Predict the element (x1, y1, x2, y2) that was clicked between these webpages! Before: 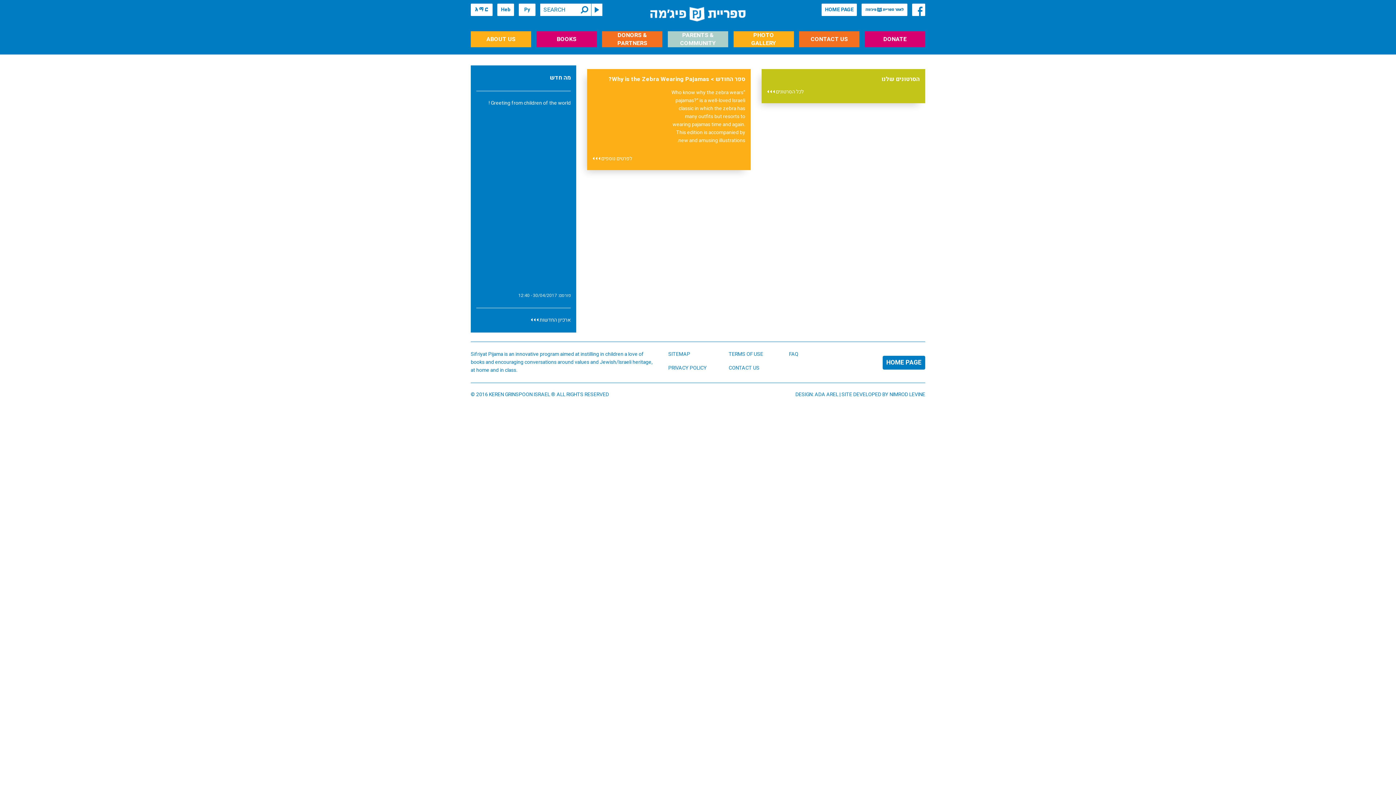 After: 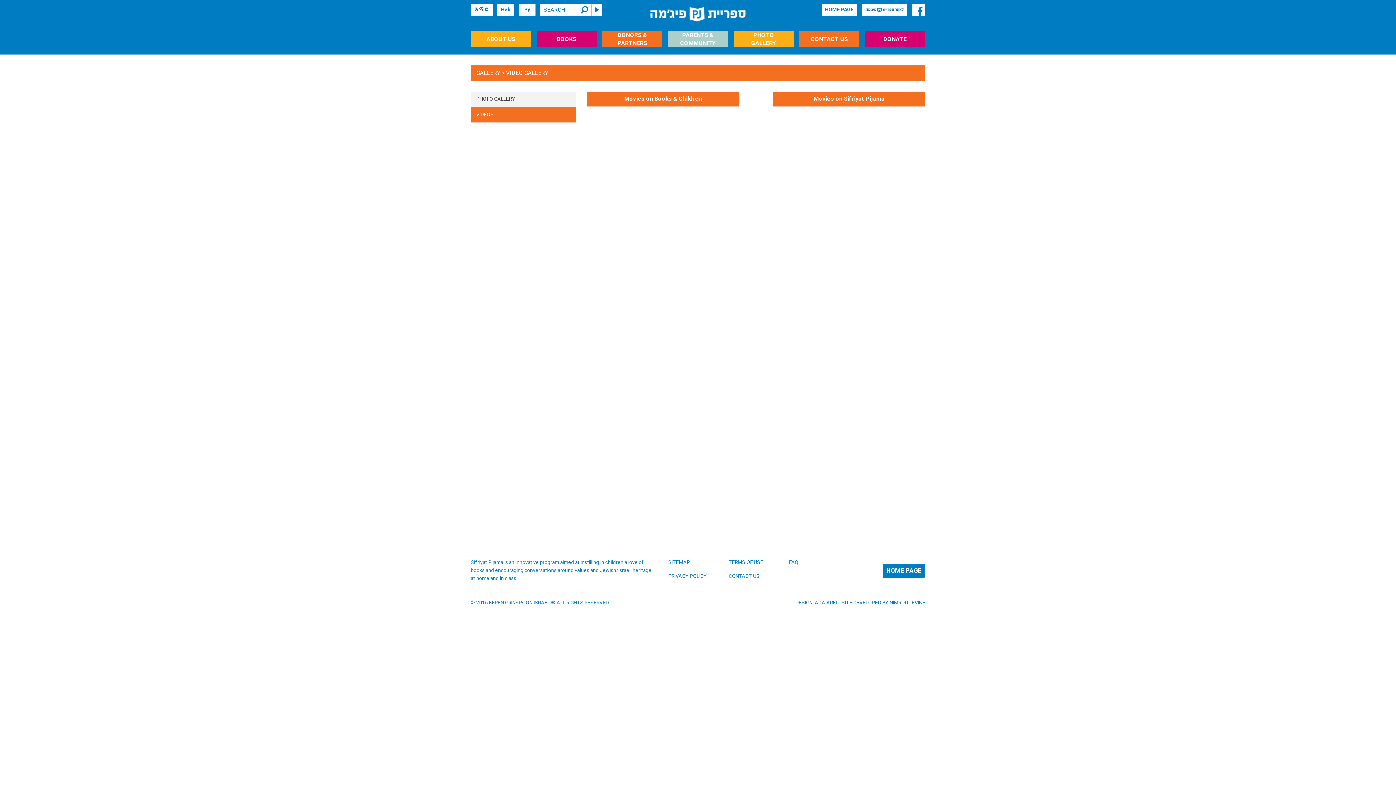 Action: label: לכל הסרטונים    bbox: (767, 88, 804, 96)